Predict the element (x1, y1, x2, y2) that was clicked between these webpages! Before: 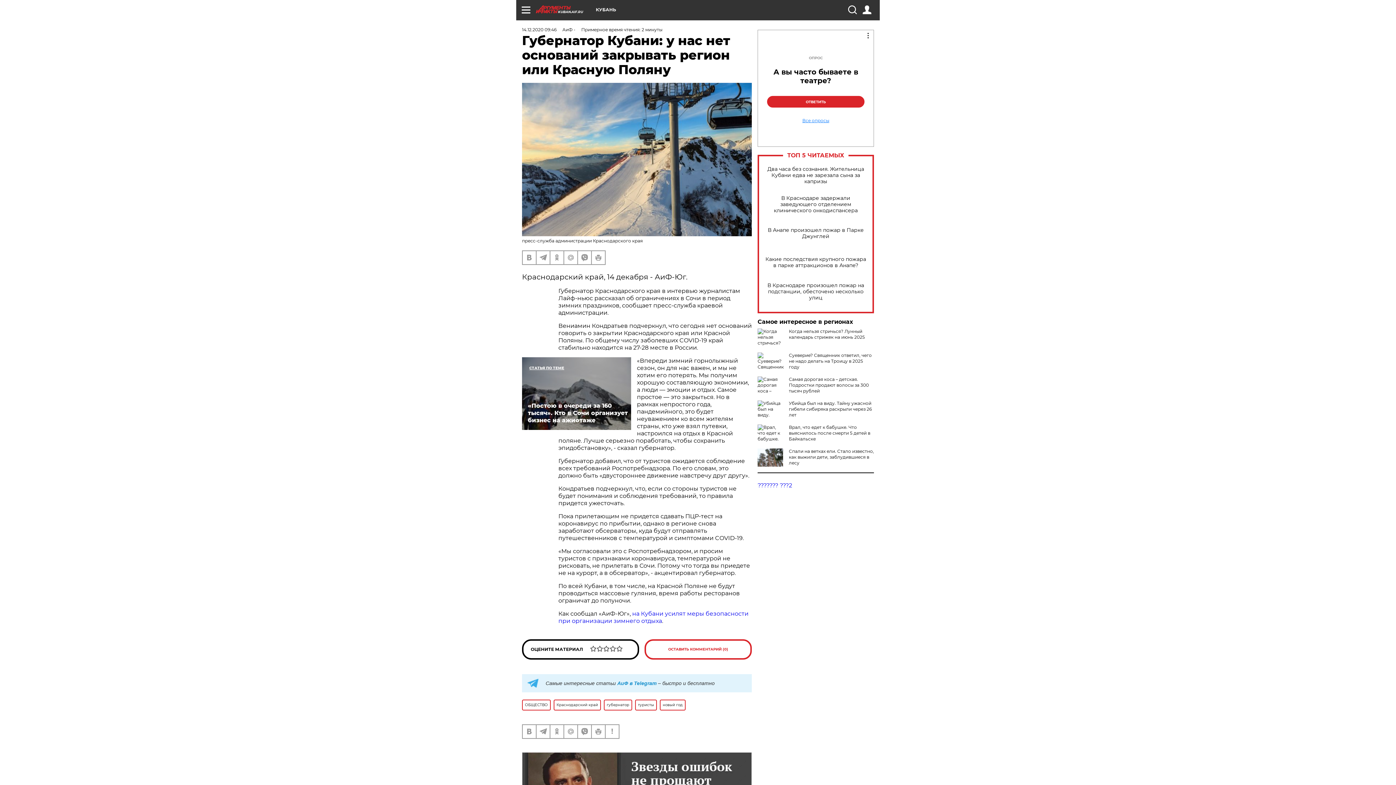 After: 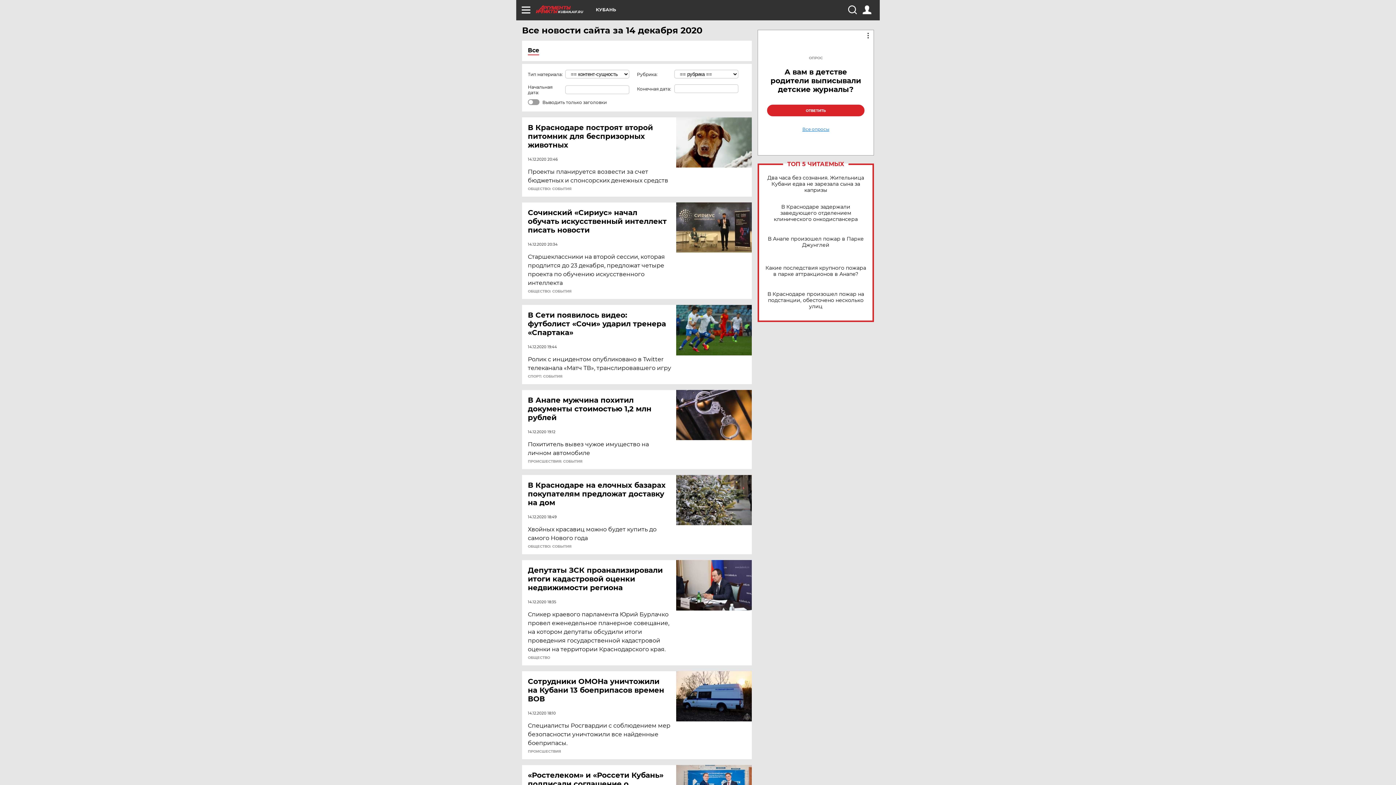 Action: bbox: (522, 26, 556, 32) label: 14.12.2020 09:46